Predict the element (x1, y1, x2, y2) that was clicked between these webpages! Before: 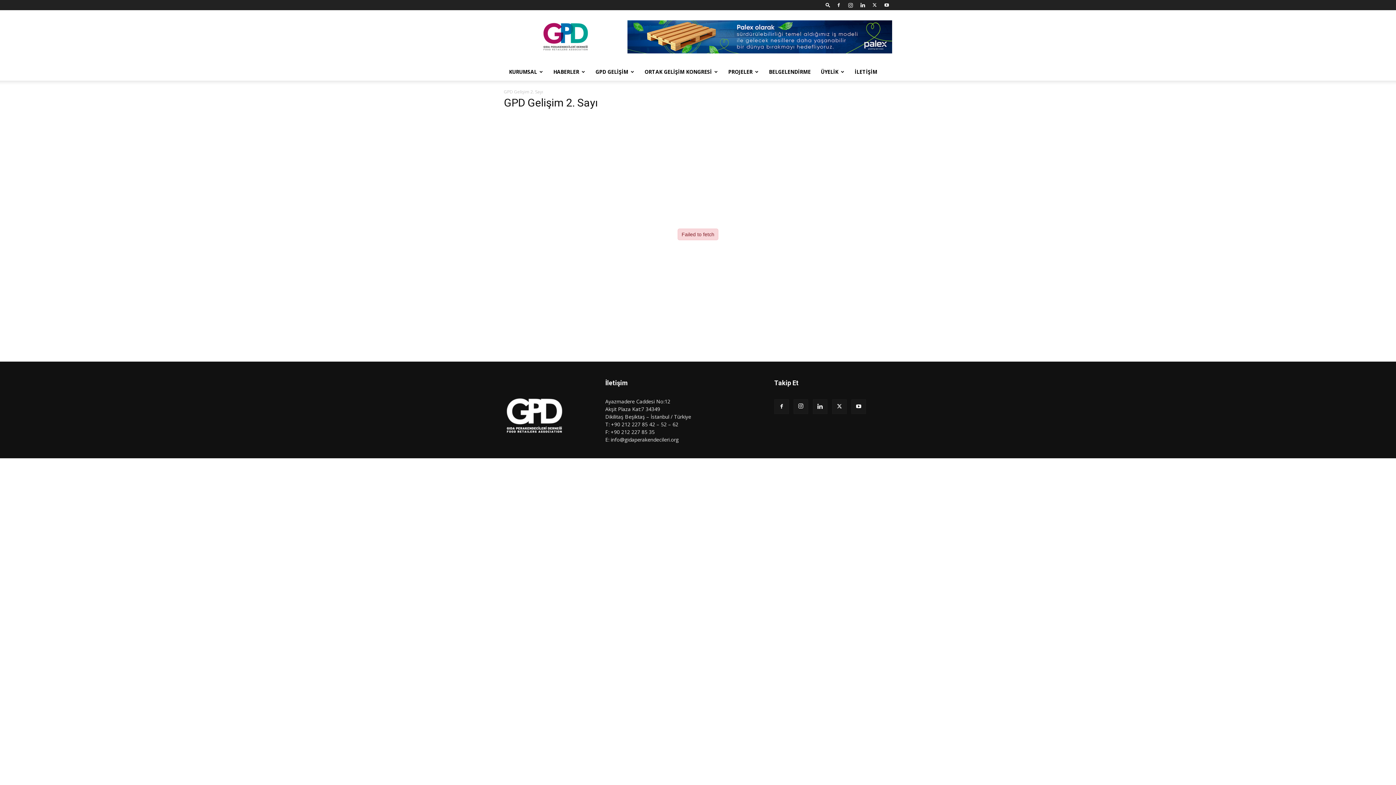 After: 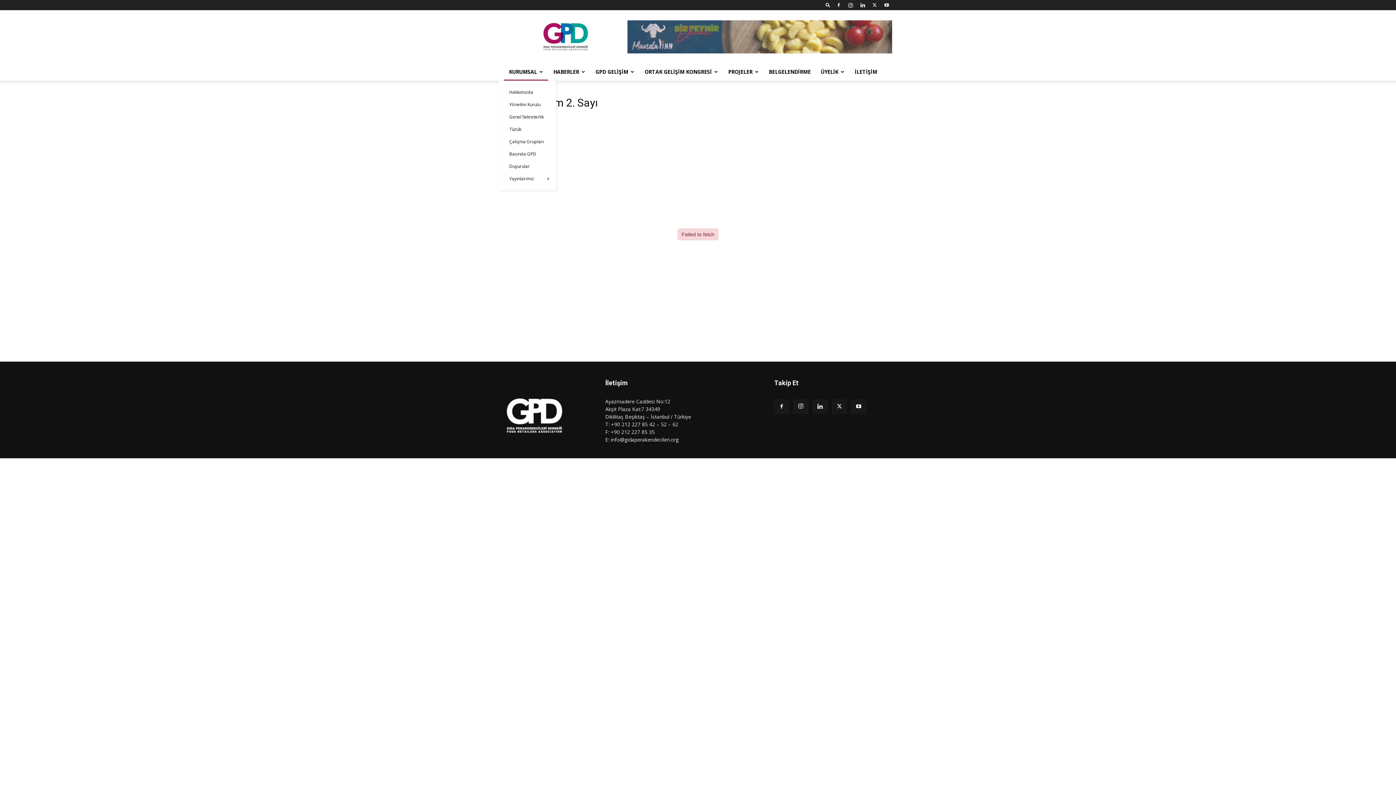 Action: label: KURUMSAL bbox: (504, 63, 548, 80)